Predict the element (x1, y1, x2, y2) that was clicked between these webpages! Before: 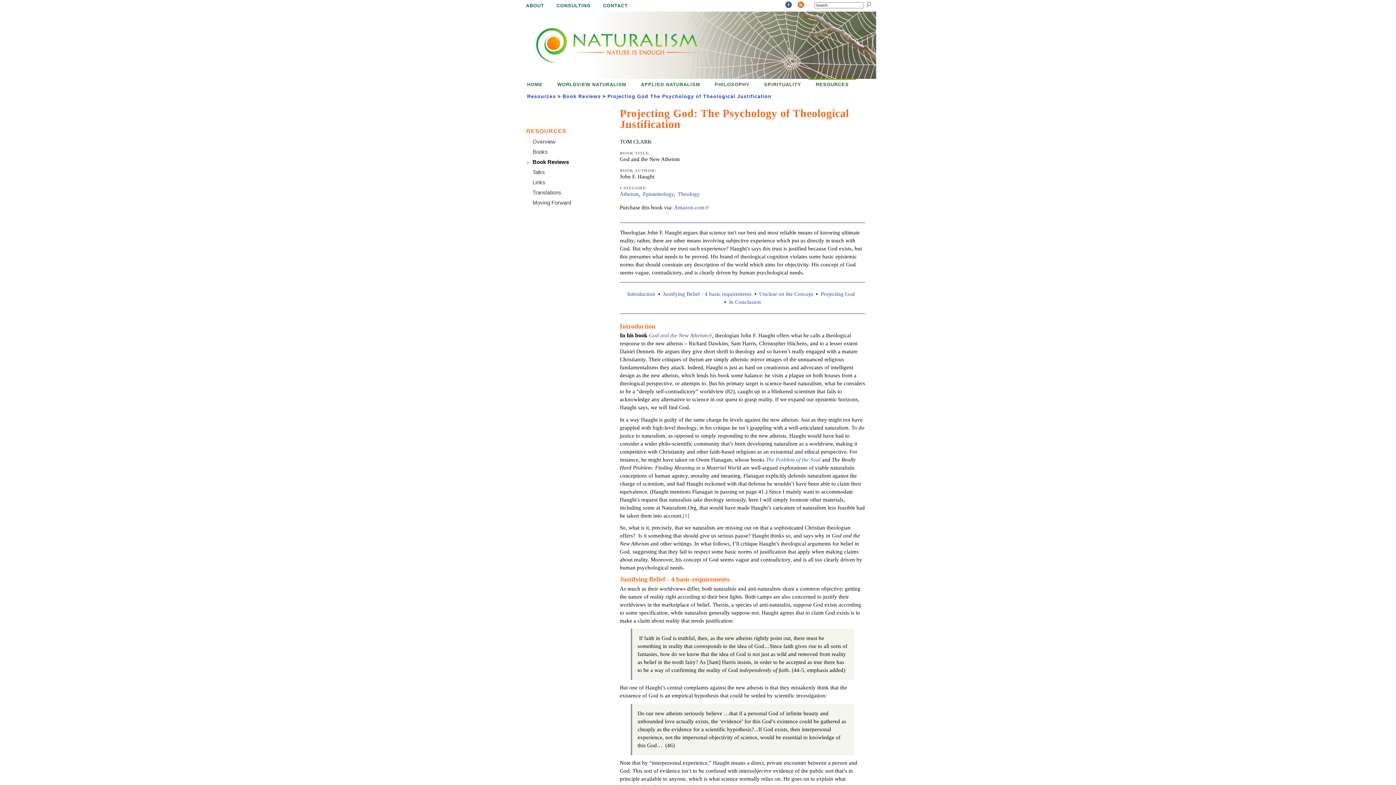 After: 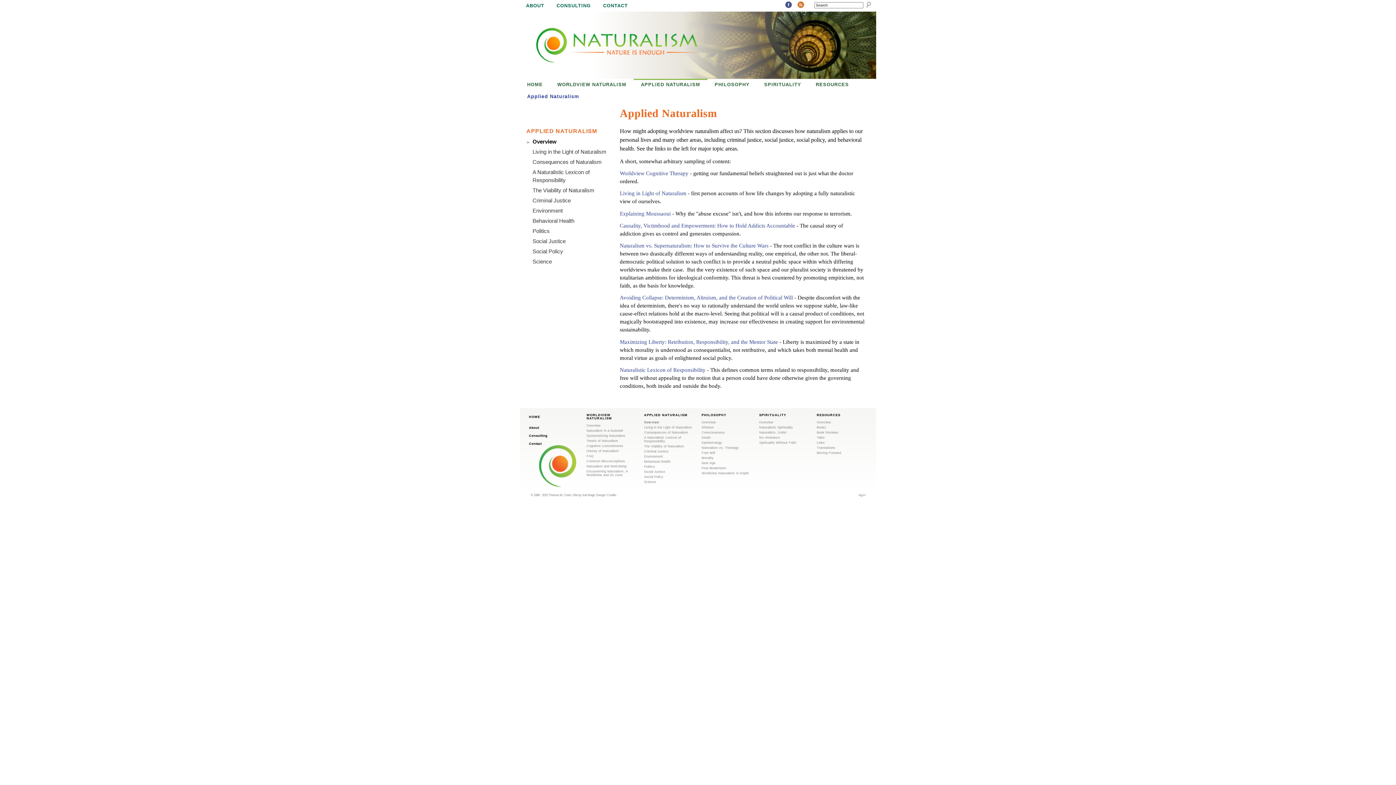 Action: bbox: (635, 80, 705, 89) label: APPLIED NATURALISM